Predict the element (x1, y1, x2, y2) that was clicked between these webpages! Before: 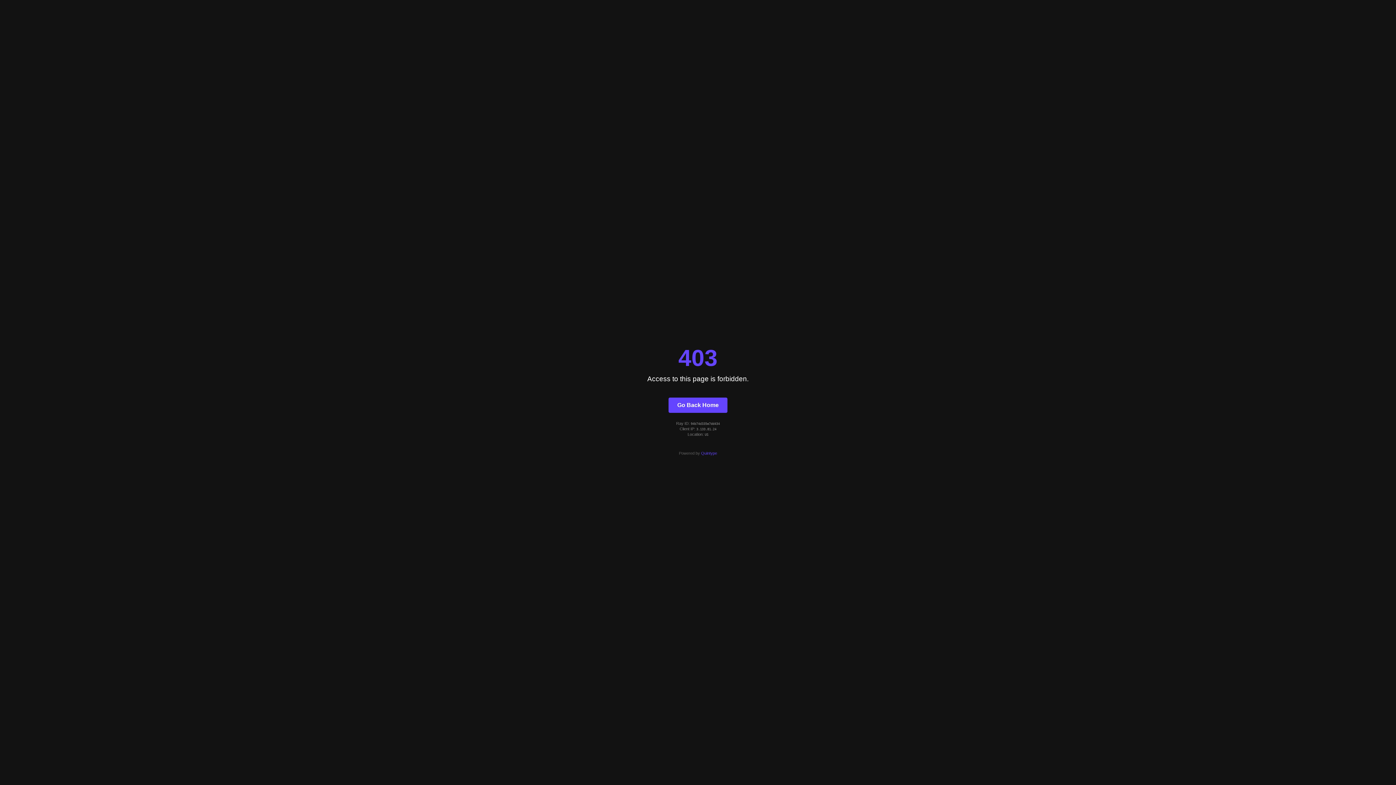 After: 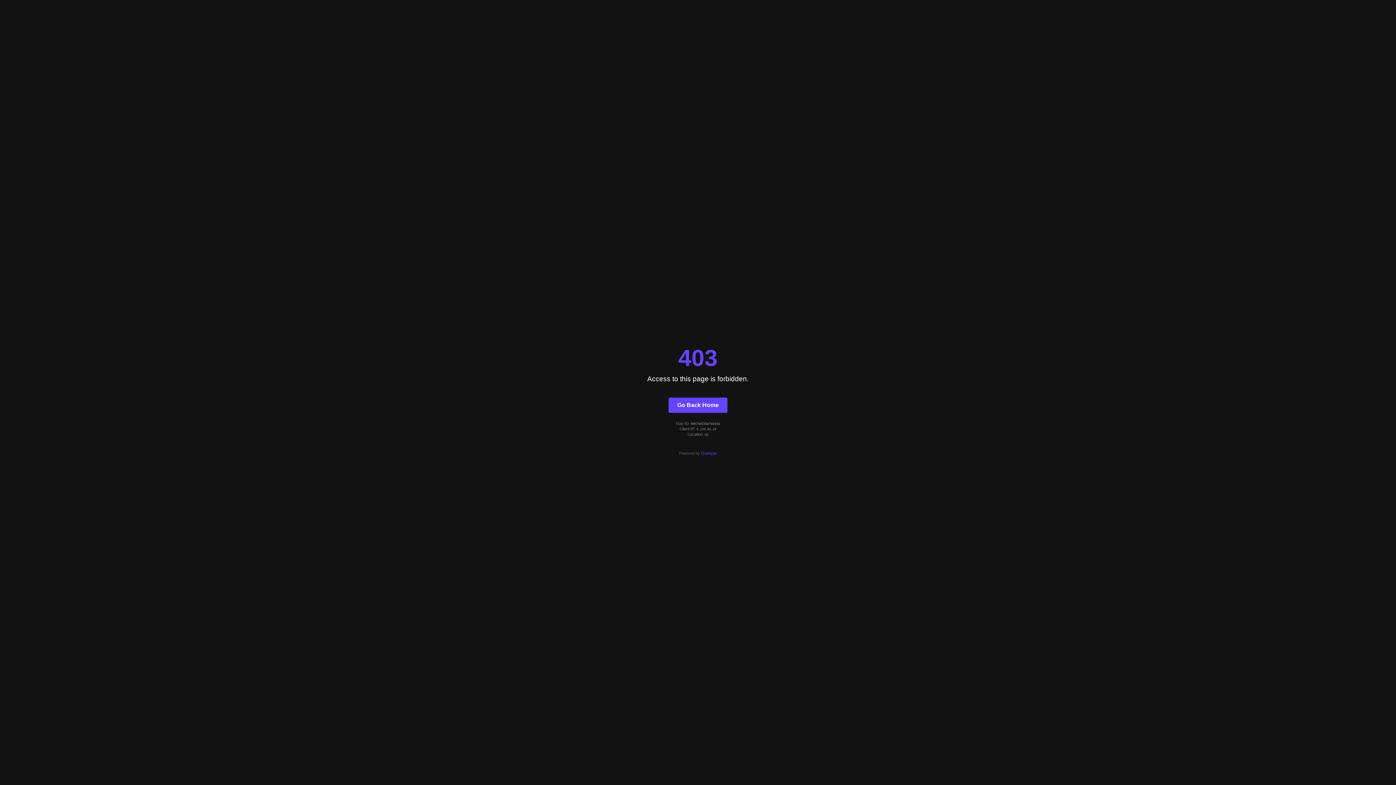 Action: label: Quintype bbox: (701, 451, 717, 455)